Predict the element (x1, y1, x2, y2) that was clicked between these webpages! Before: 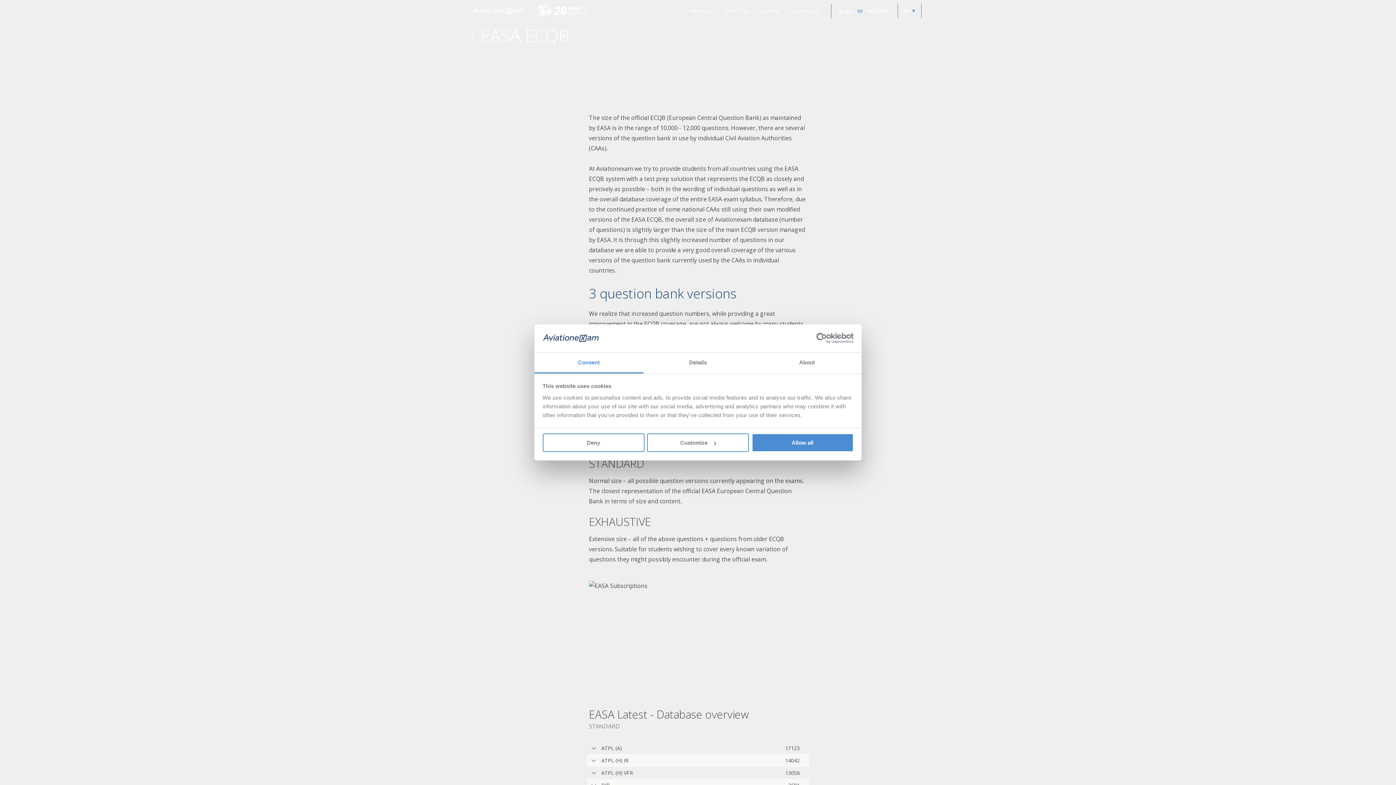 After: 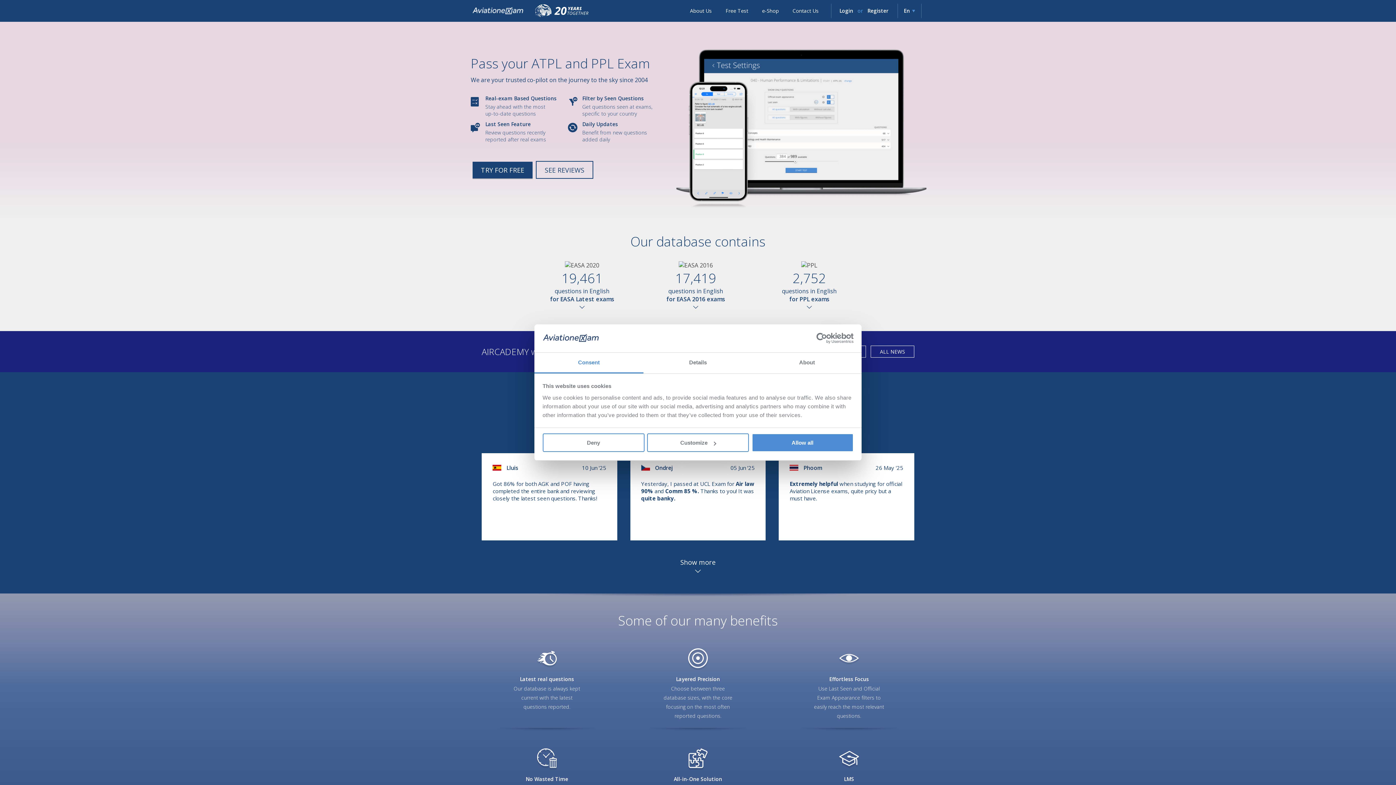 Action: bbox: (470, 30, 477, 42) label:  